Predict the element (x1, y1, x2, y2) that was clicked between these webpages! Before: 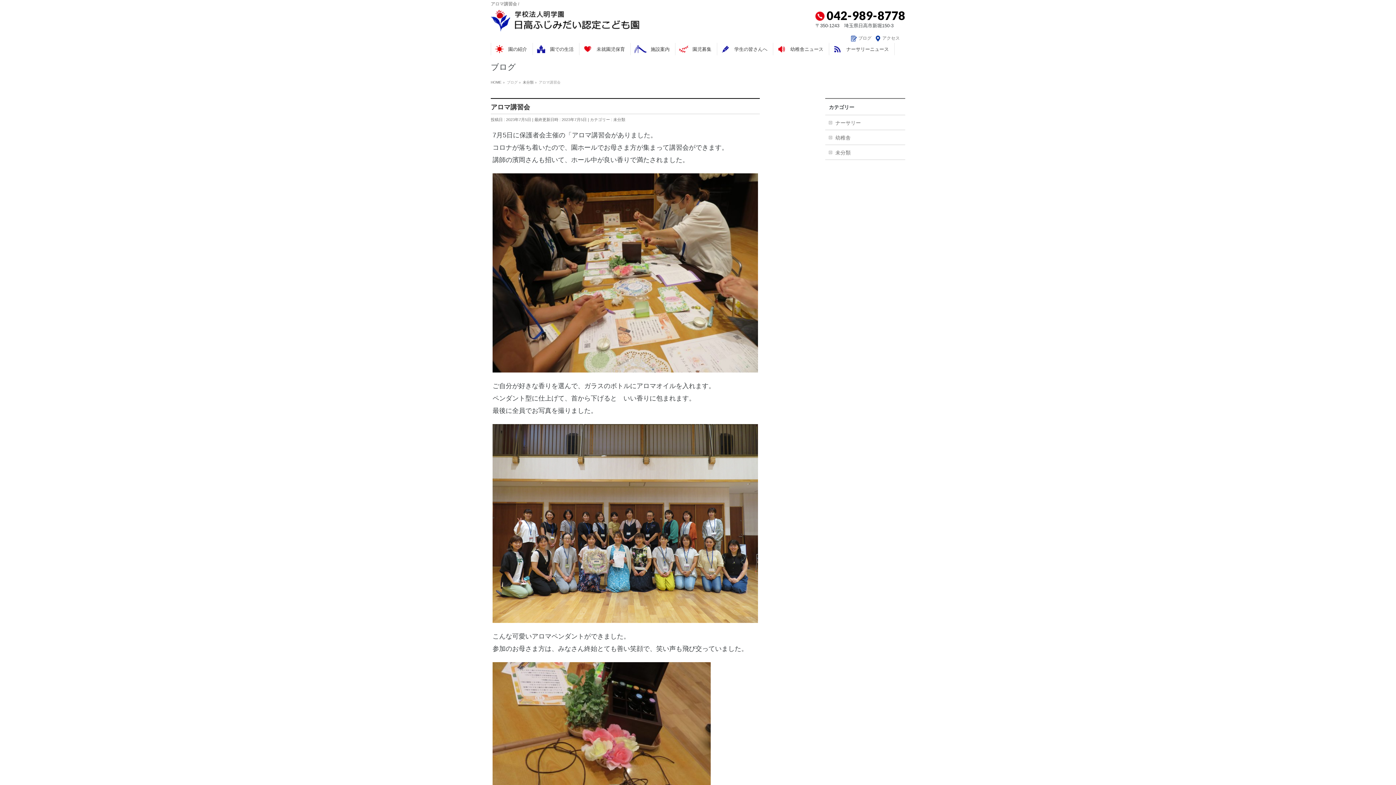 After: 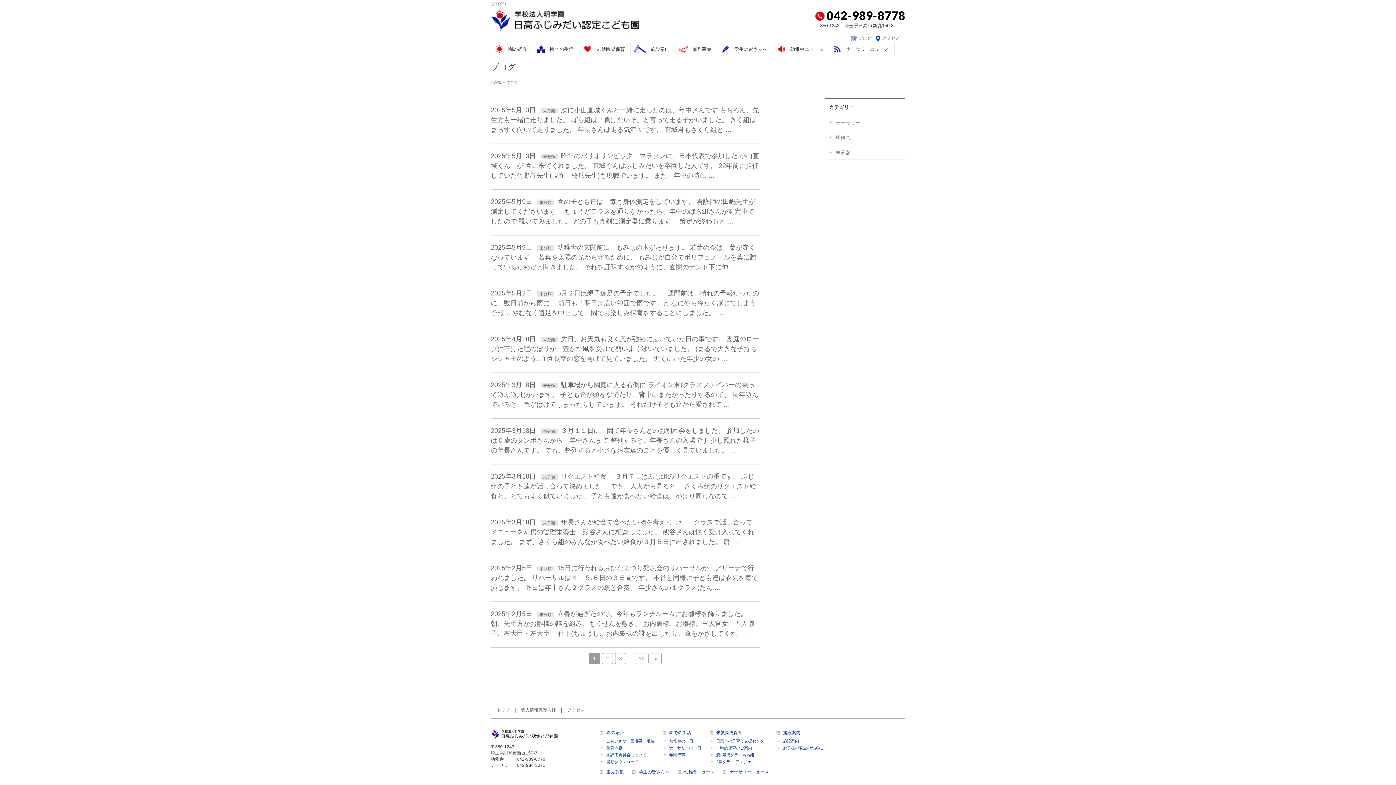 Action: bbox: (858, 35, 871, 40) label: ブログ